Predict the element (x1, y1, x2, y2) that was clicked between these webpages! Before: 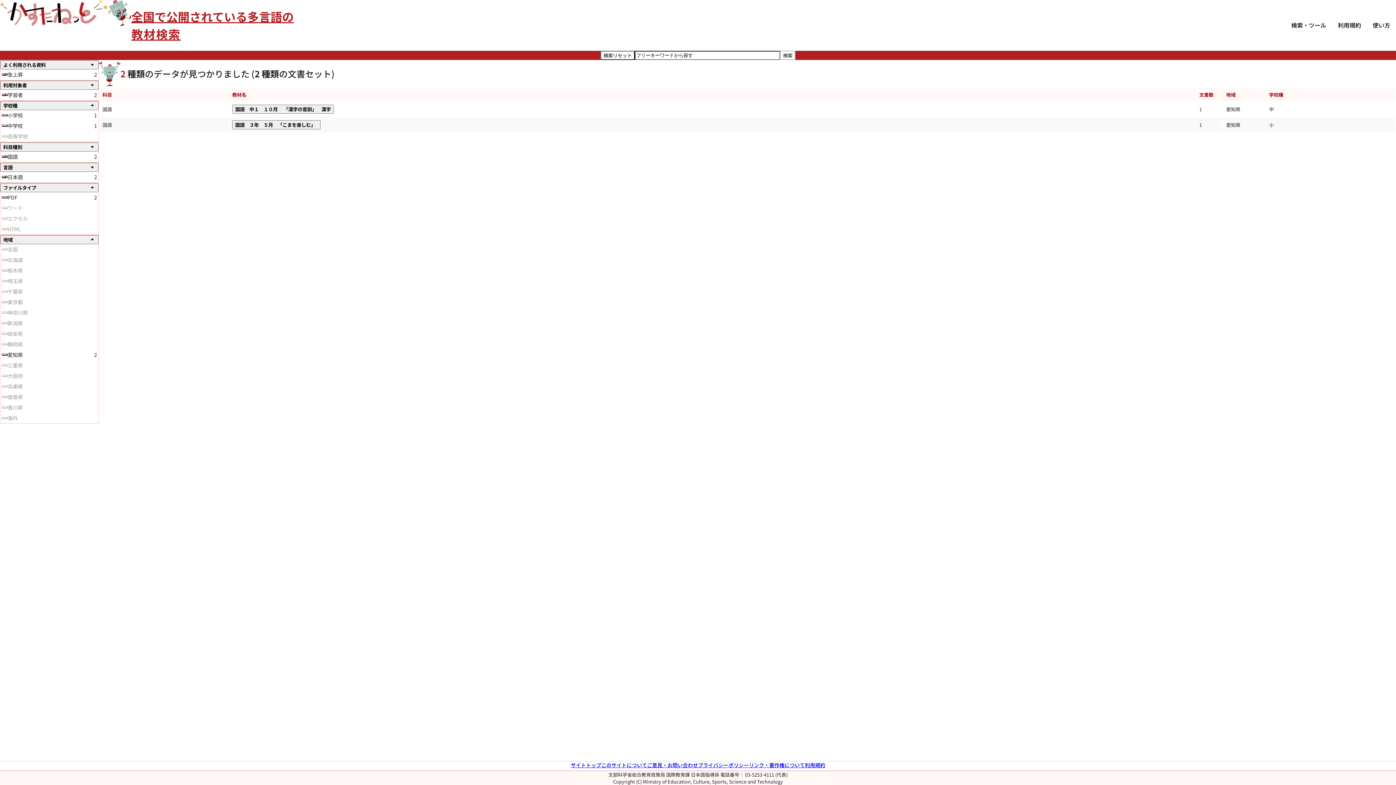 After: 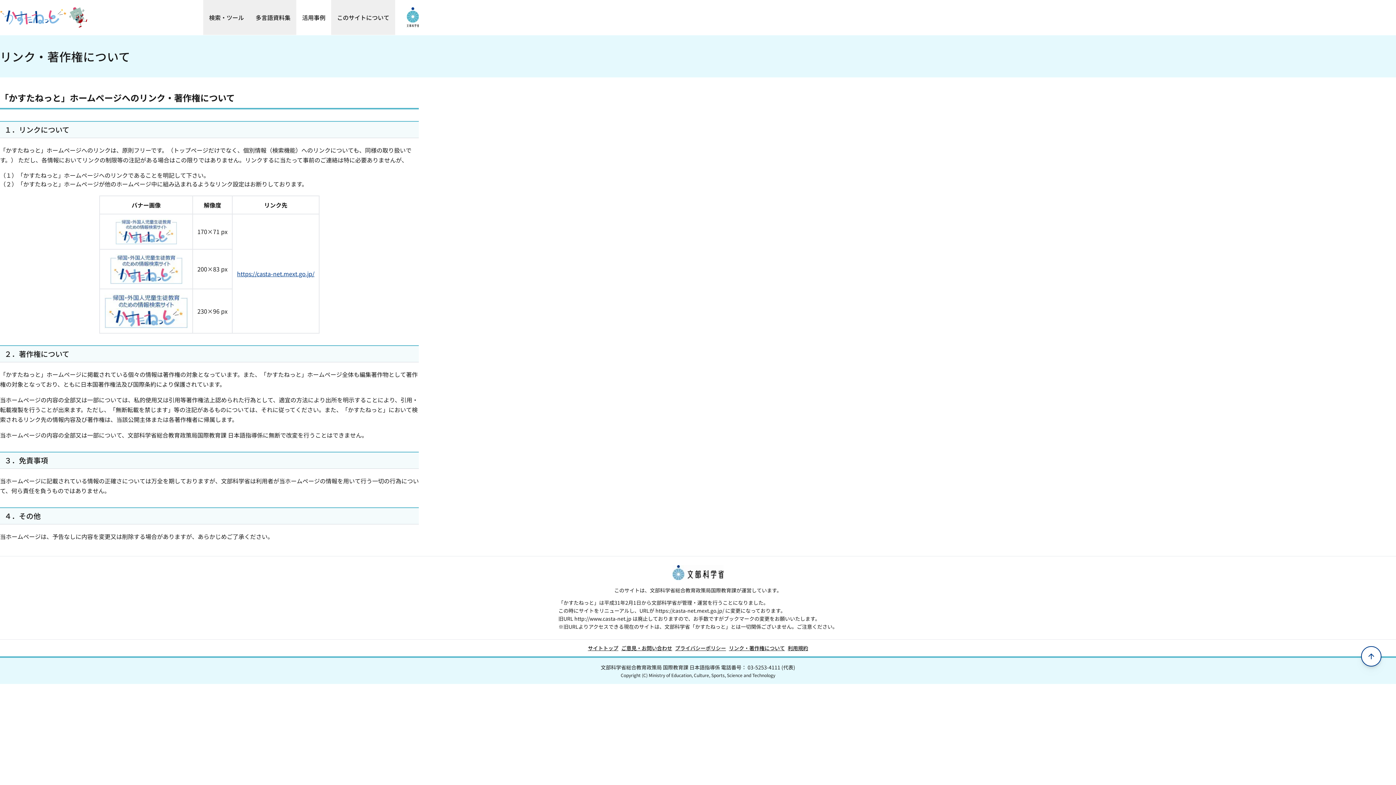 Action: bbox: (749, 761, 805, 769) label: リンク・著作権について